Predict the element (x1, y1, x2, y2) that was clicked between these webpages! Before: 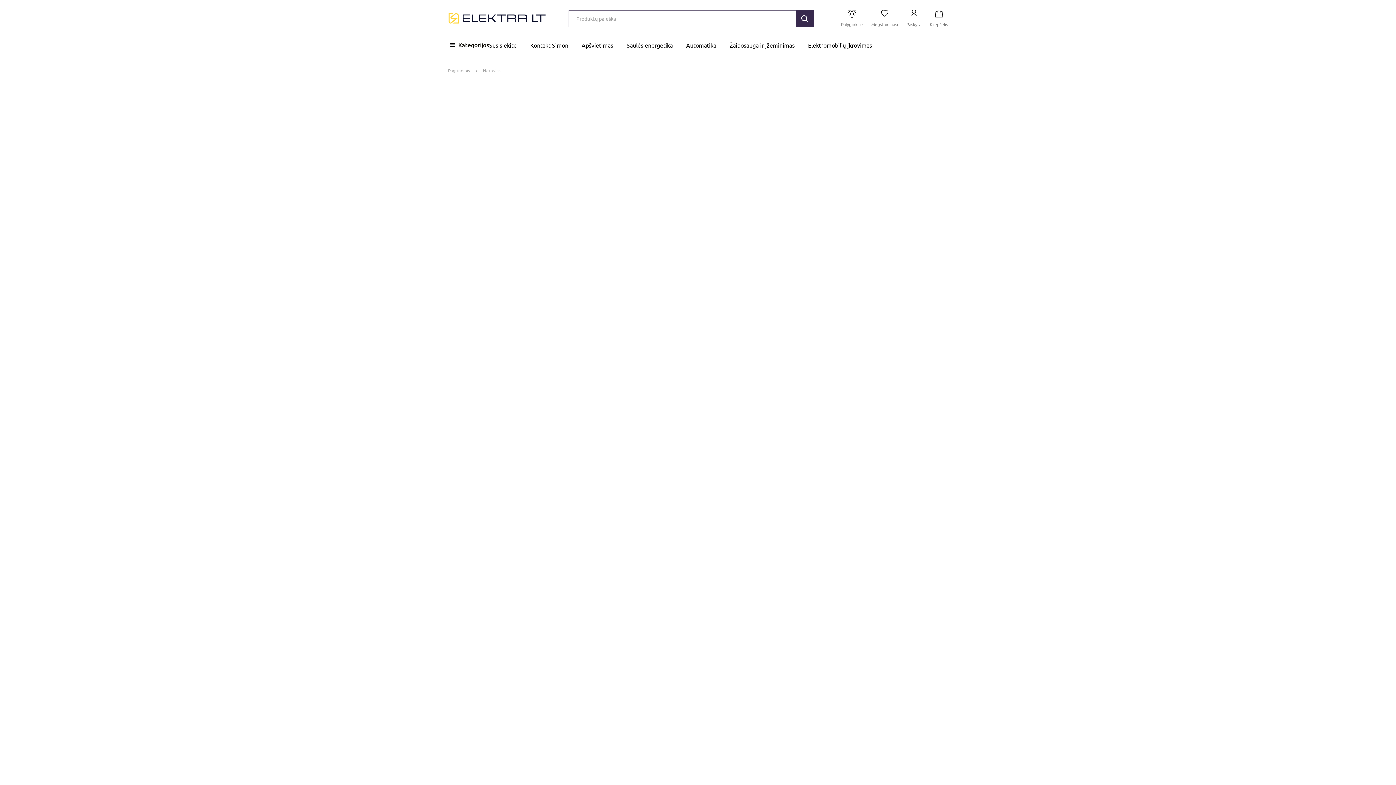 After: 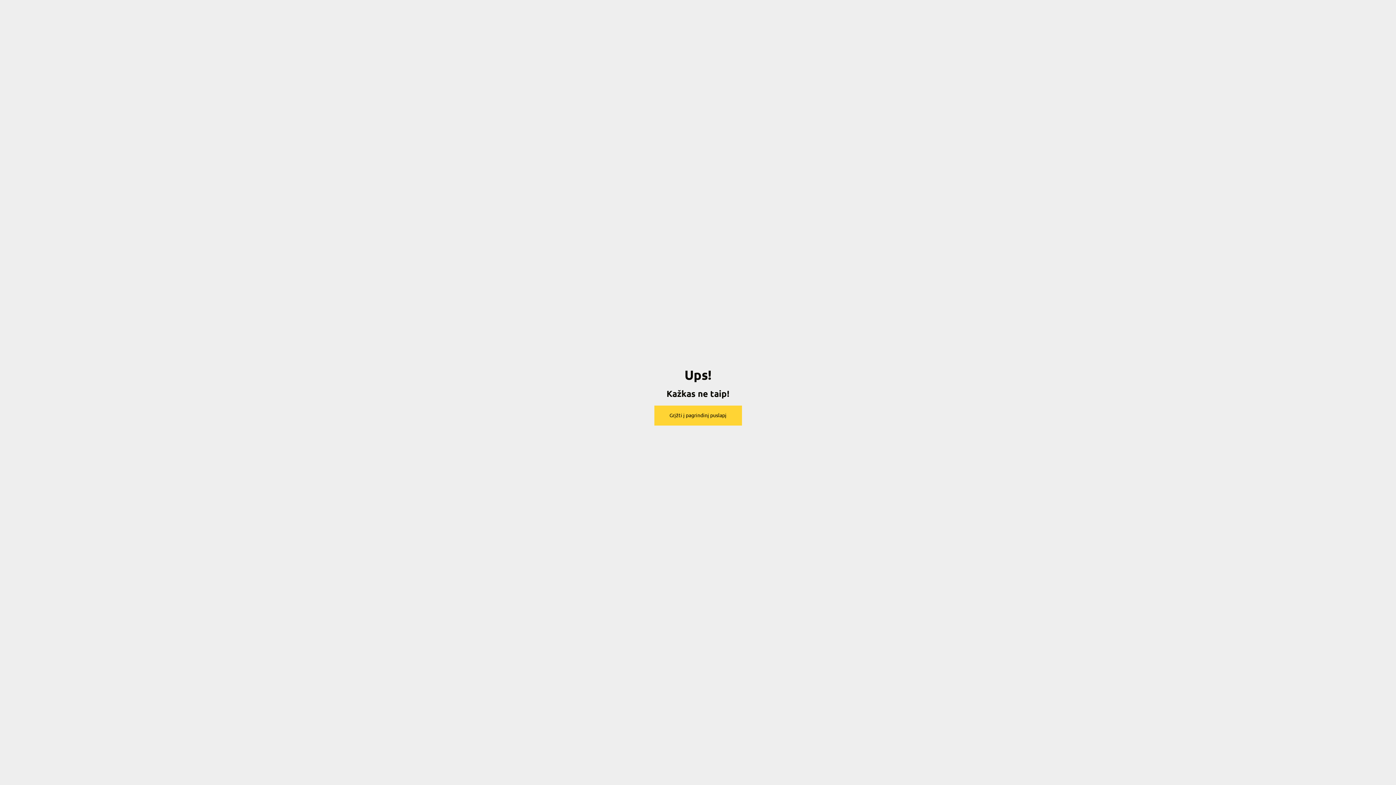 Action: label: Nerastas bbox: (483, 67, 500, 74)